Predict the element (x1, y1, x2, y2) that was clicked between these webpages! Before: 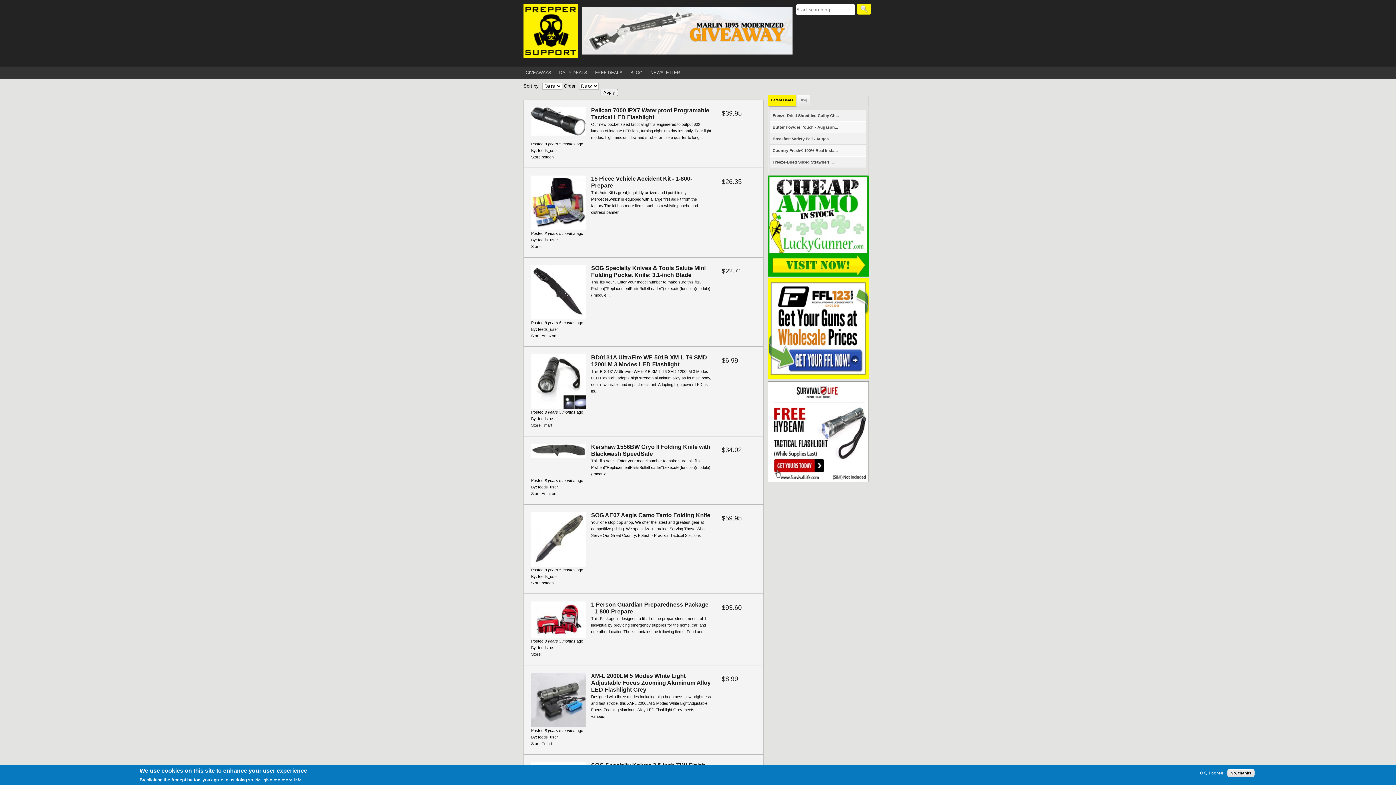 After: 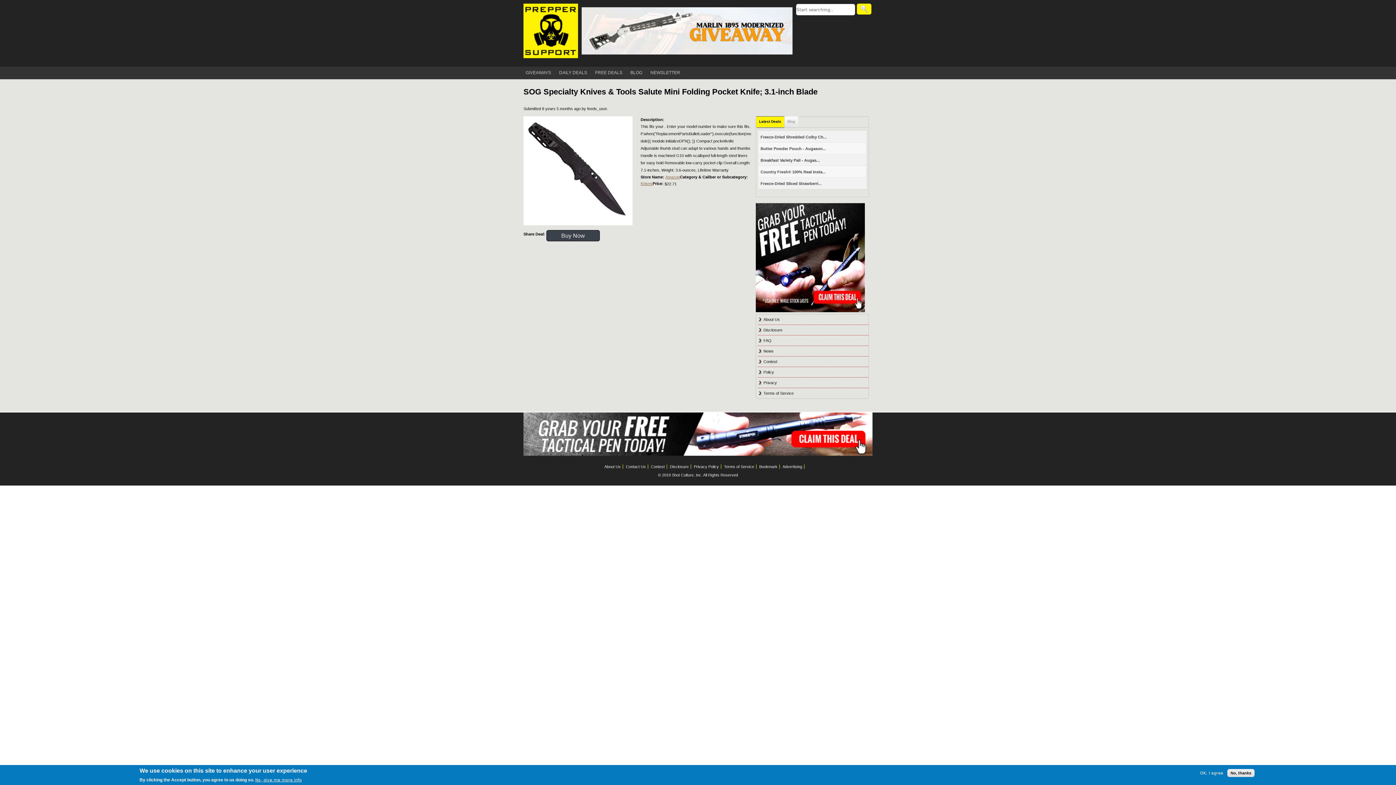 Action: bbox: (531, 265, 585, 319)